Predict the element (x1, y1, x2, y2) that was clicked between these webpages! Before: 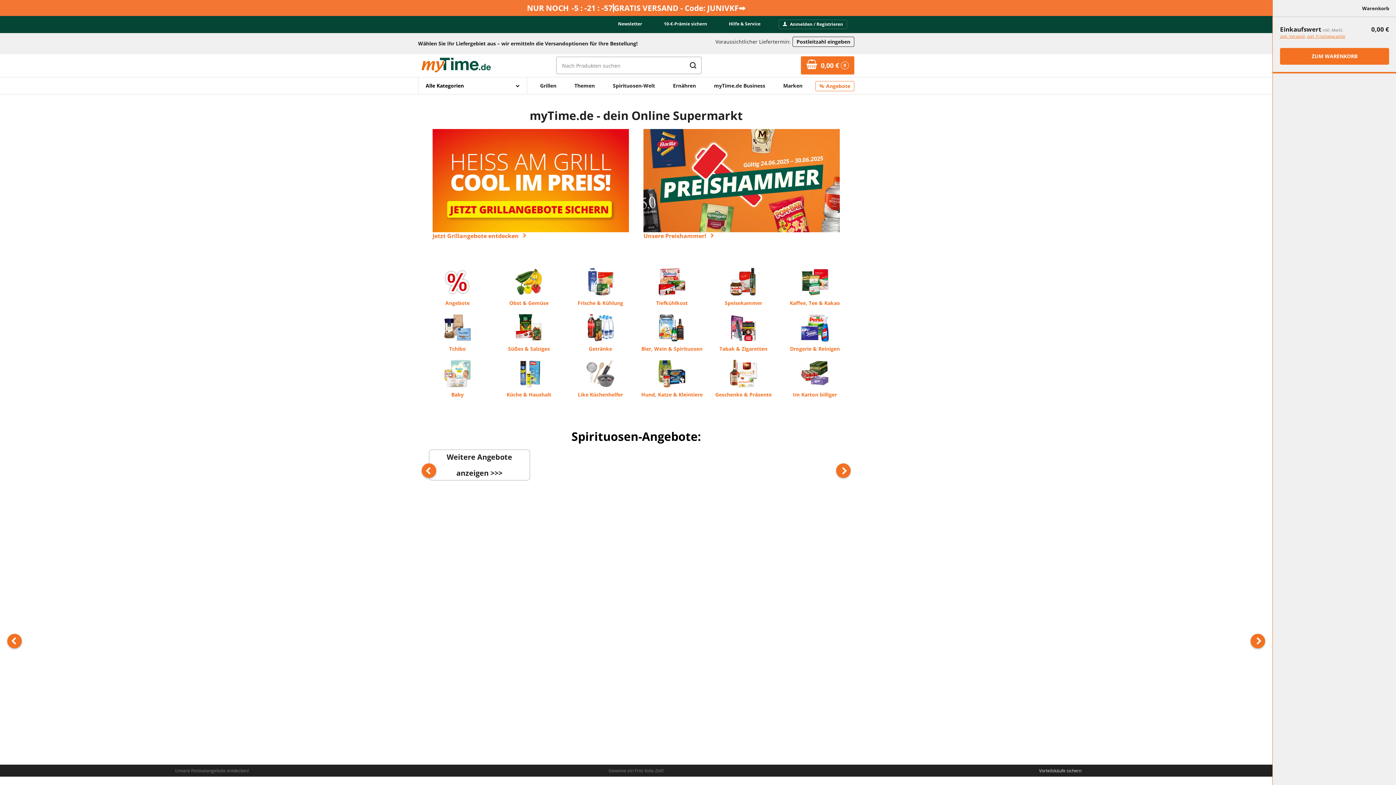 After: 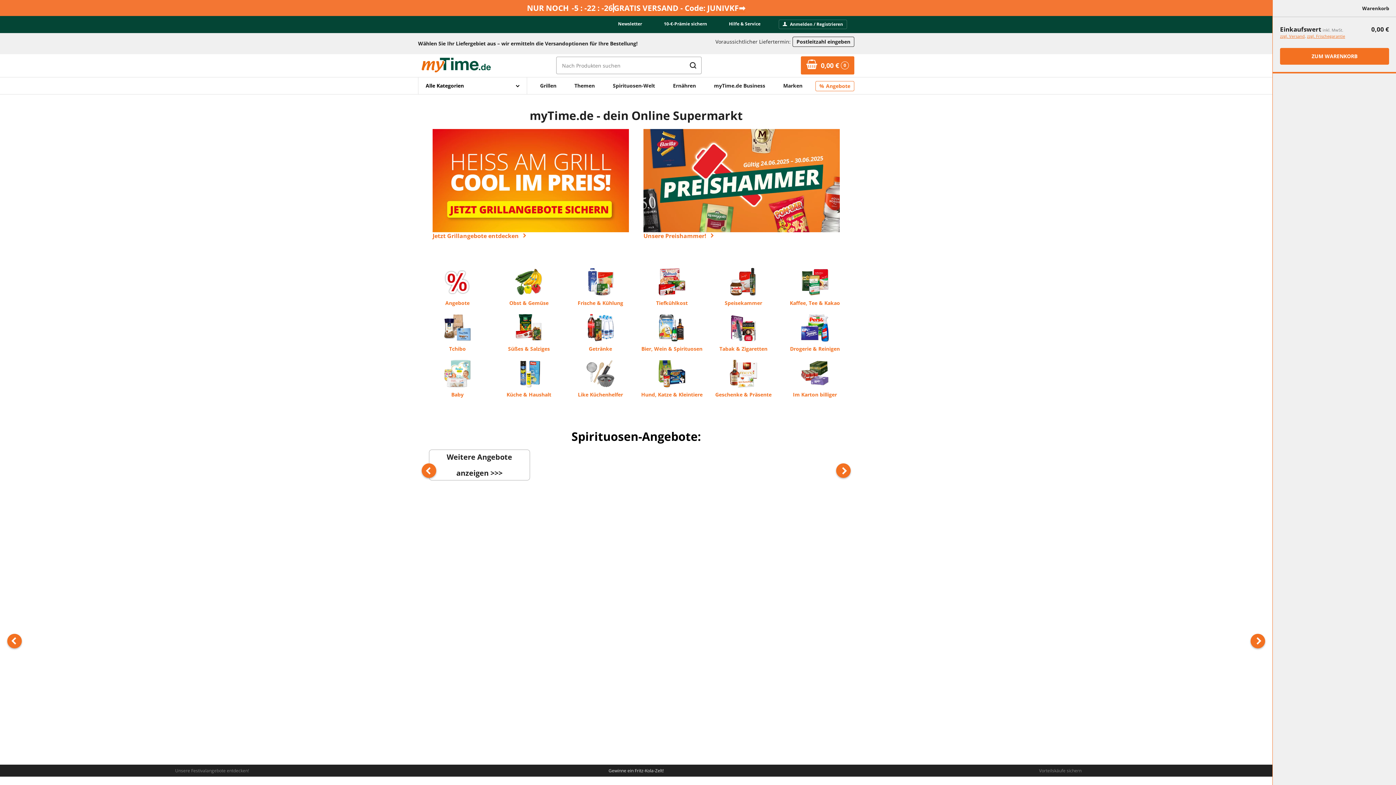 Action: label: Nächste Folie bbox: (1250, 634, 1265, 648)